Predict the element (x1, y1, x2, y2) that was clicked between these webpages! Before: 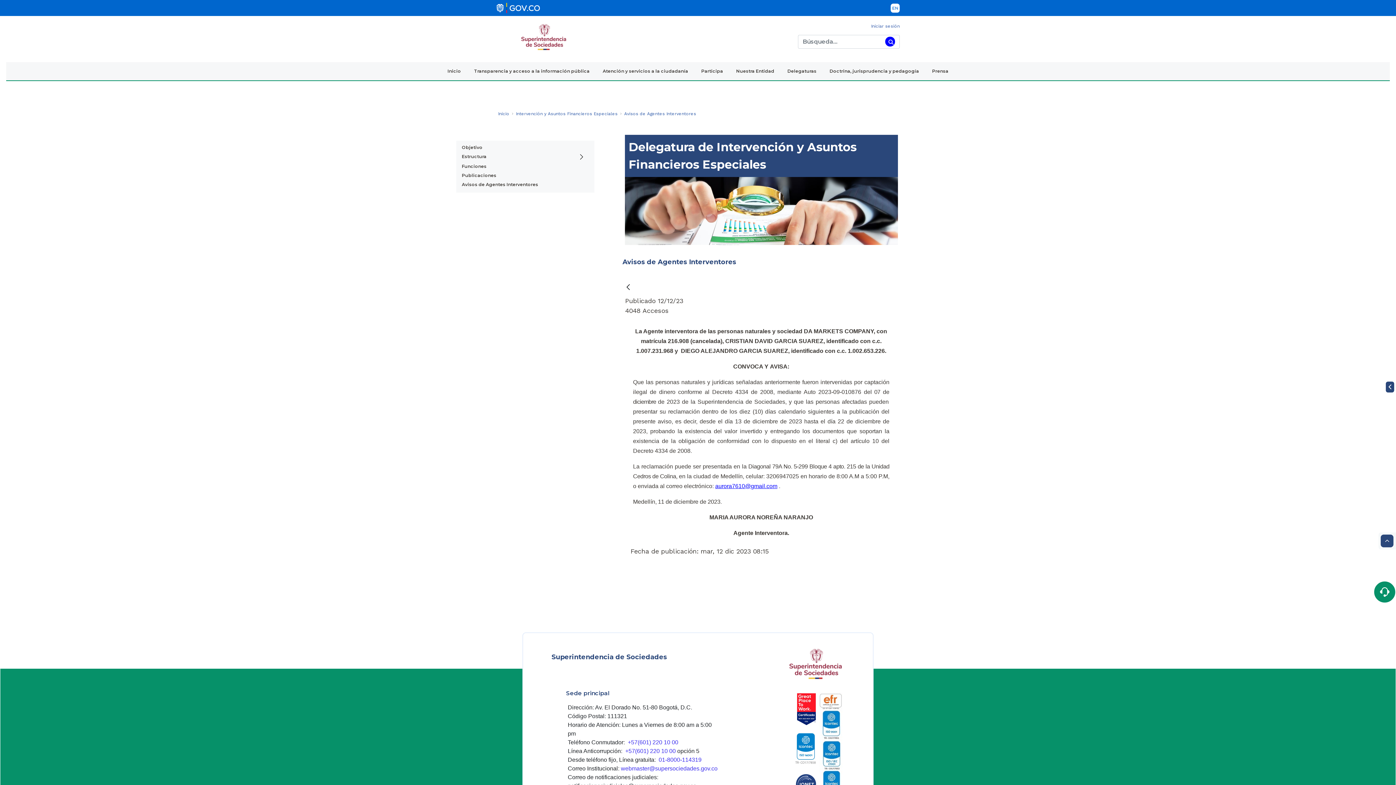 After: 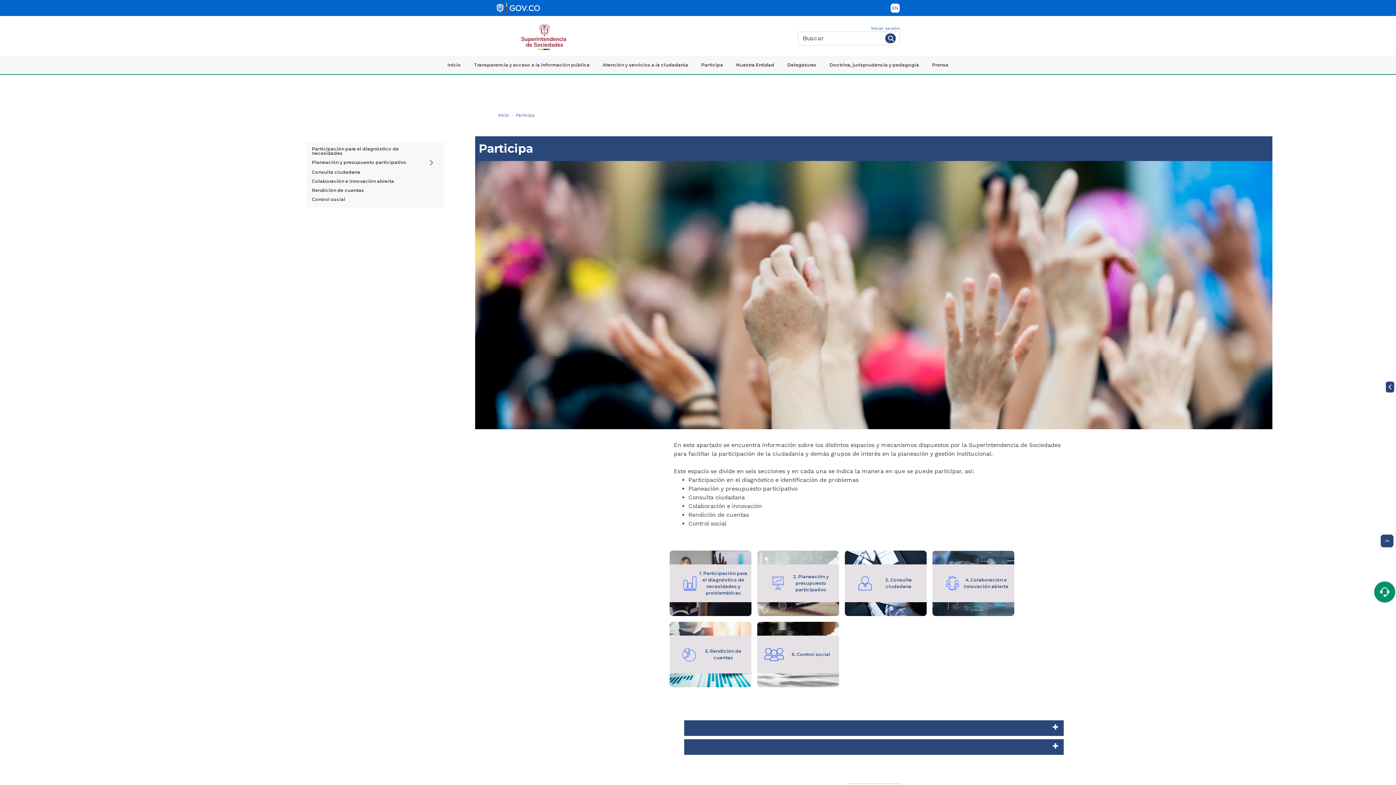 Action: label: Participa bbox: (698, 65, 726, 77)